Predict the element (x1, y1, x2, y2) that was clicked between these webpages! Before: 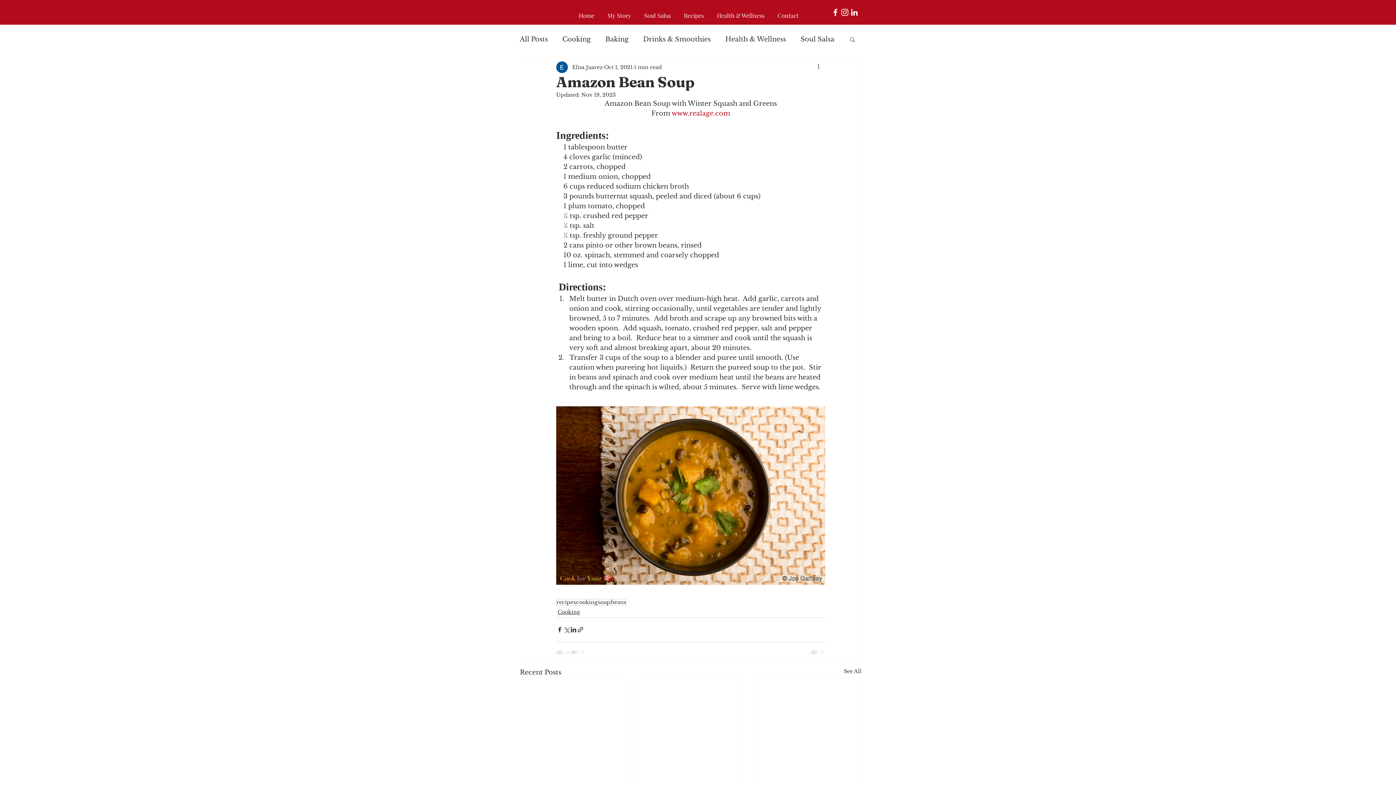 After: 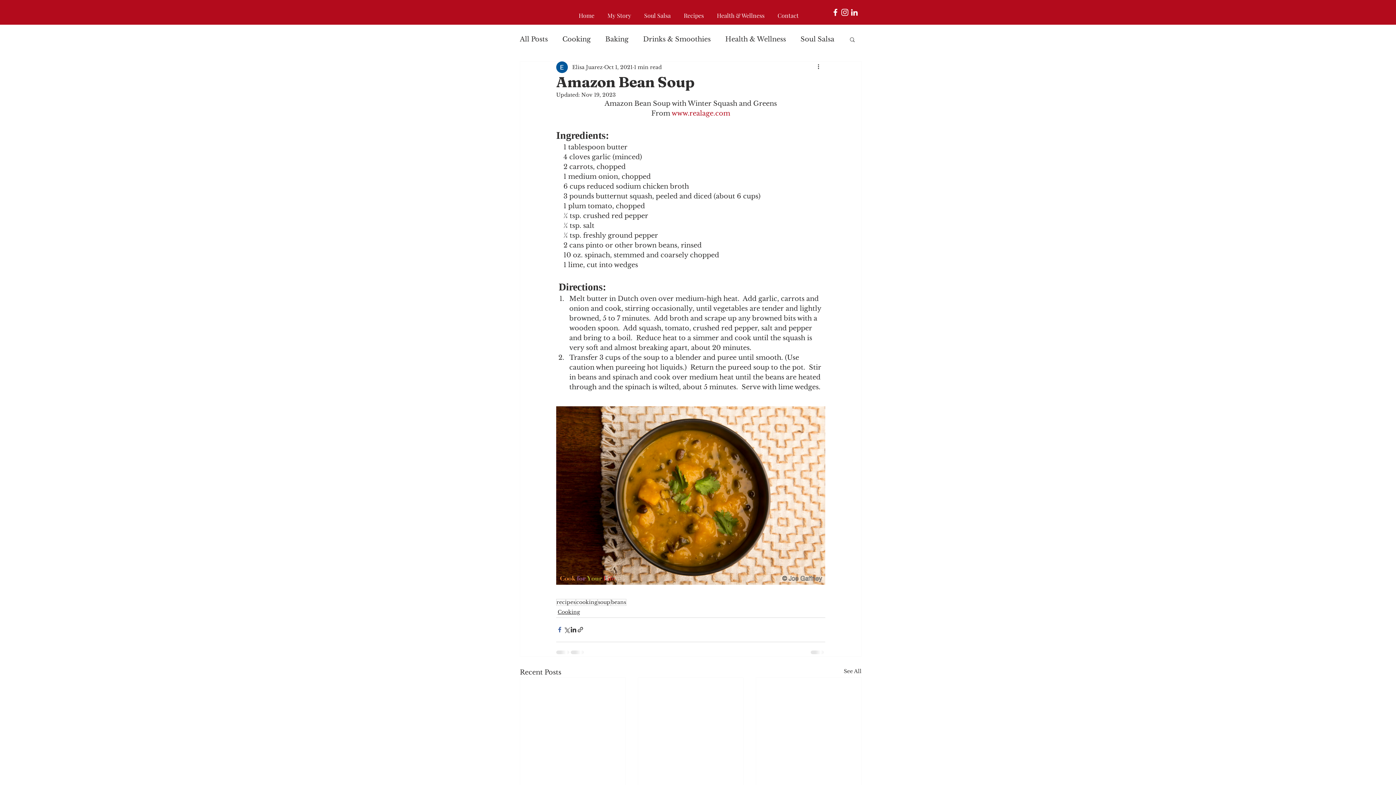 Action: bbox: (556, 626, 563, 633) label: Share via Facebook